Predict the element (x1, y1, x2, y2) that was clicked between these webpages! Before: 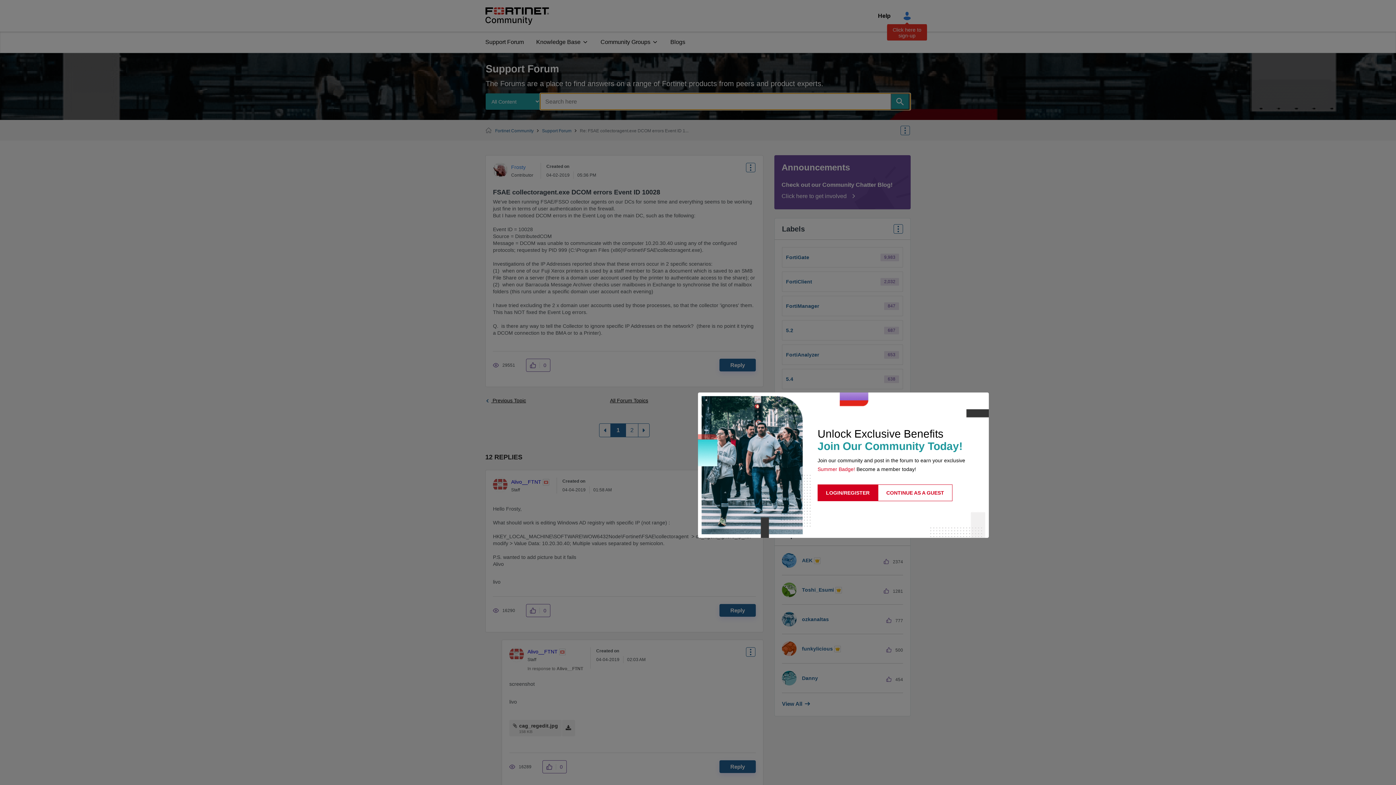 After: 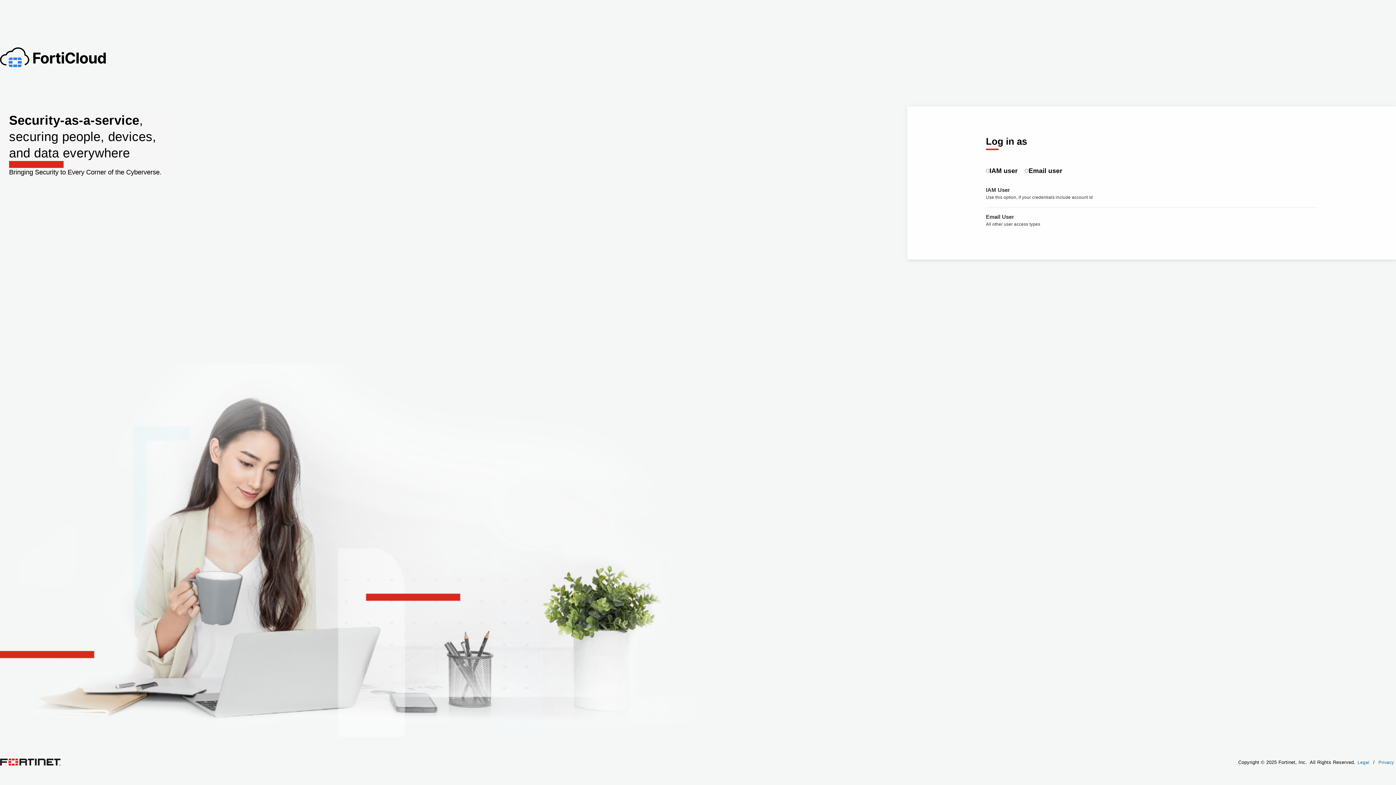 Action: label: LOGIN/REGISTER bbox: (817, 484, 878, 501)